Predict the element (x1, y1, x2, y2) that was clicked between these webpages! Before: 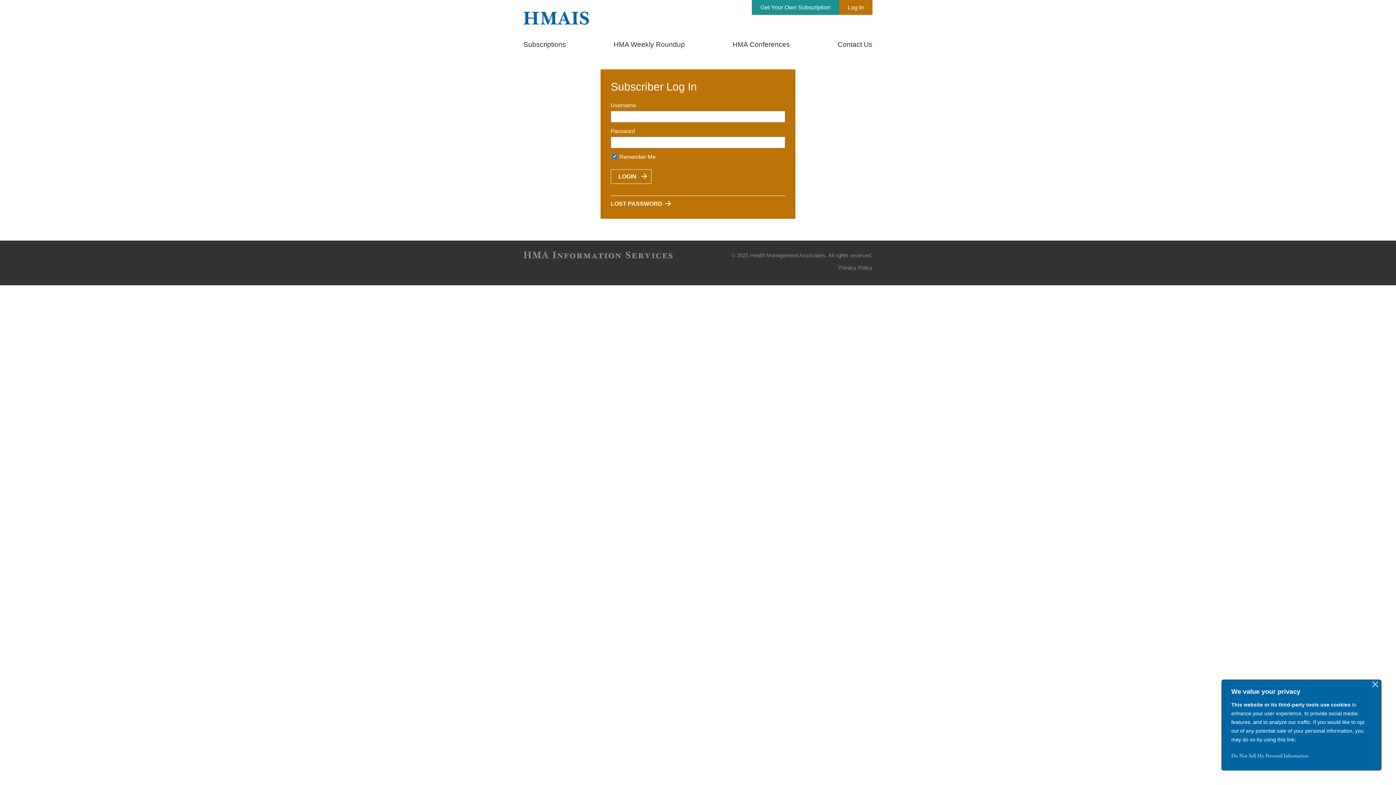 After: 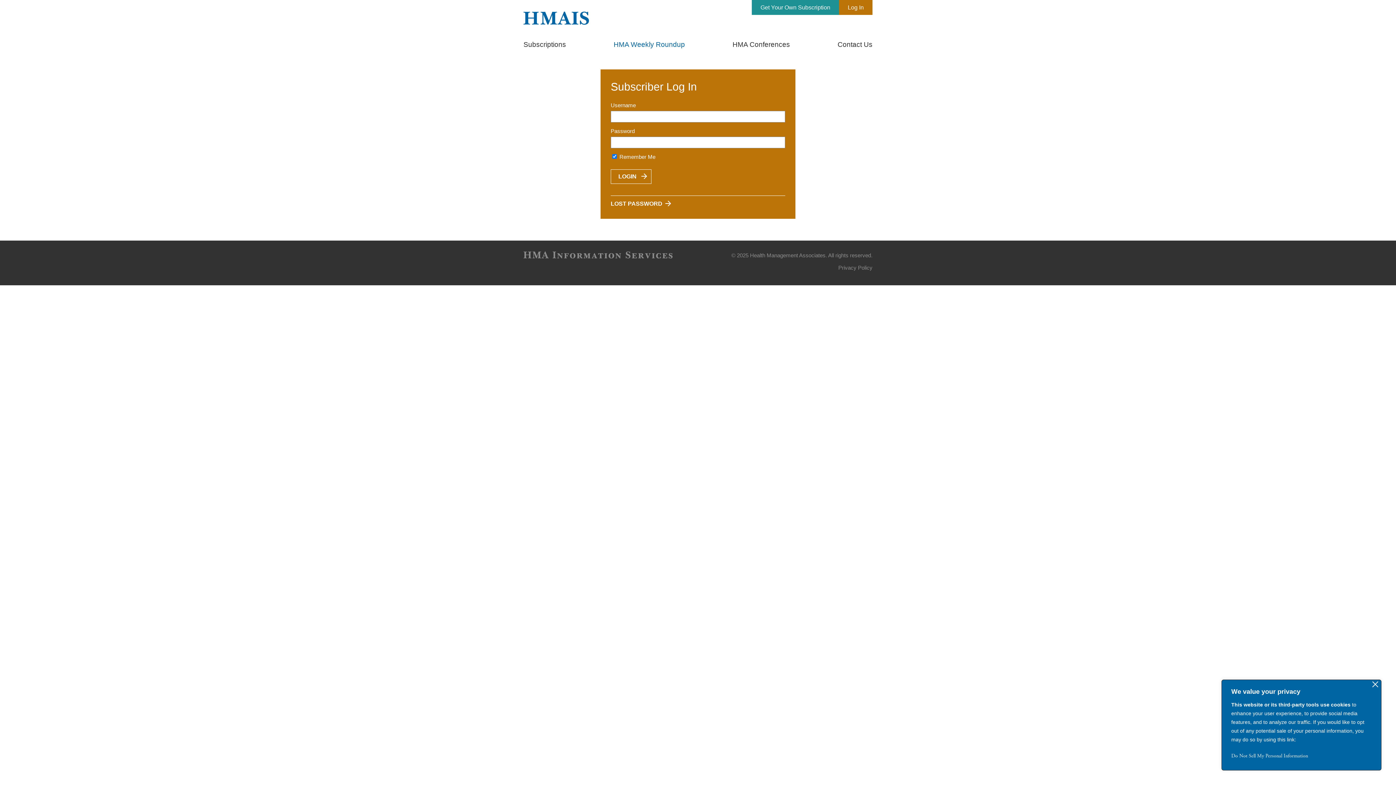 Action: bbox: (613, 36, 685, 53) label: HMA Weekly Roundup